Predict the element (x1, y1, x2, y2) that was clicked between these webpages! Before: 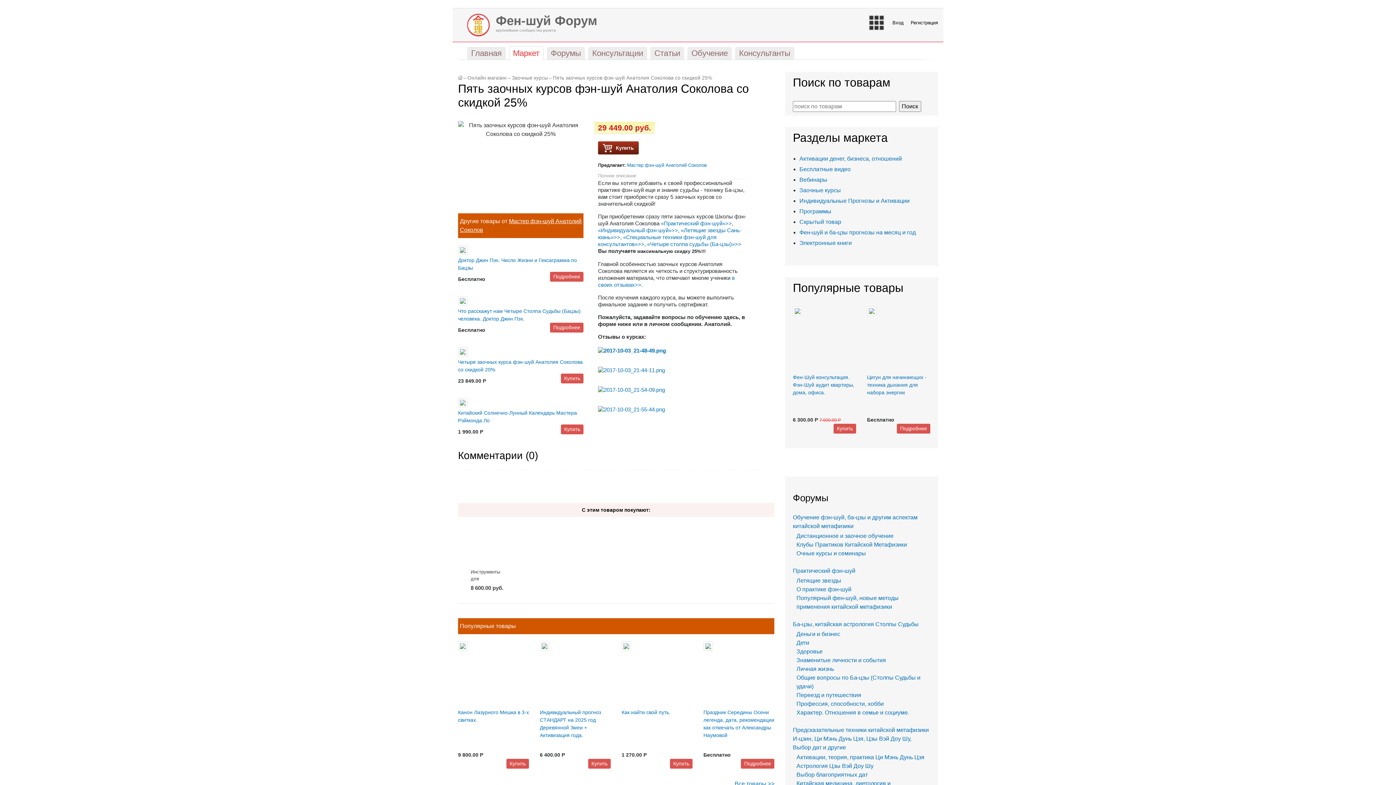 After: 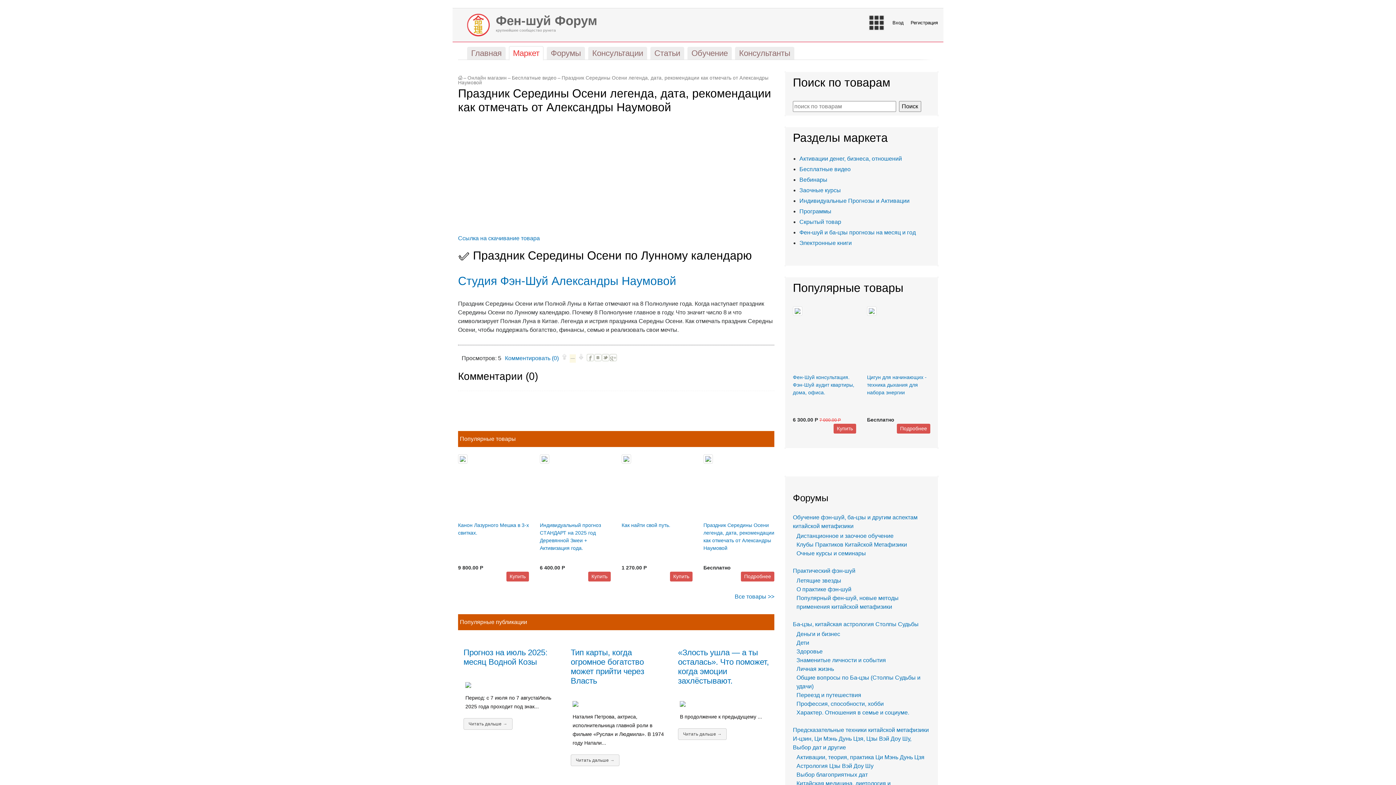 Action: label: Подробнее bbox: (741, 759, 774, 769)